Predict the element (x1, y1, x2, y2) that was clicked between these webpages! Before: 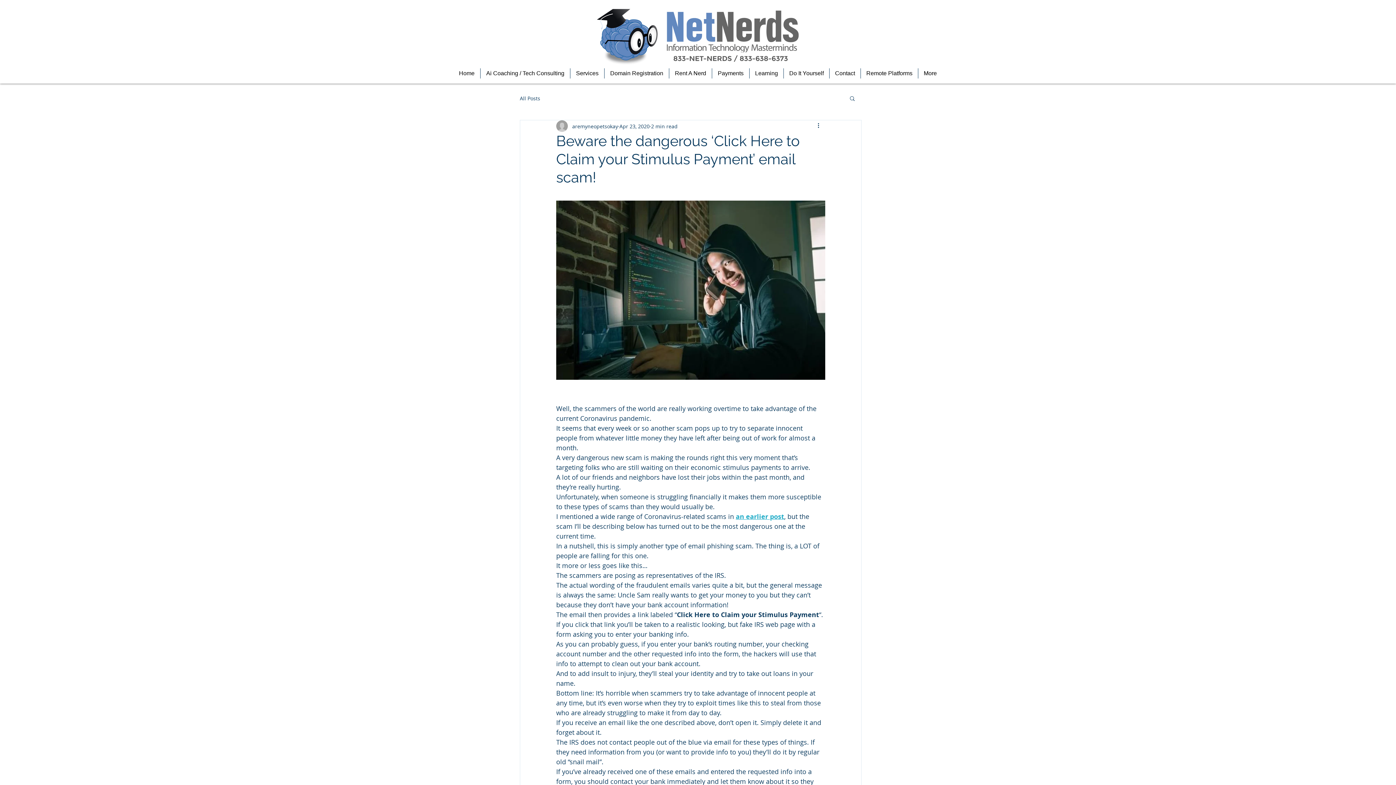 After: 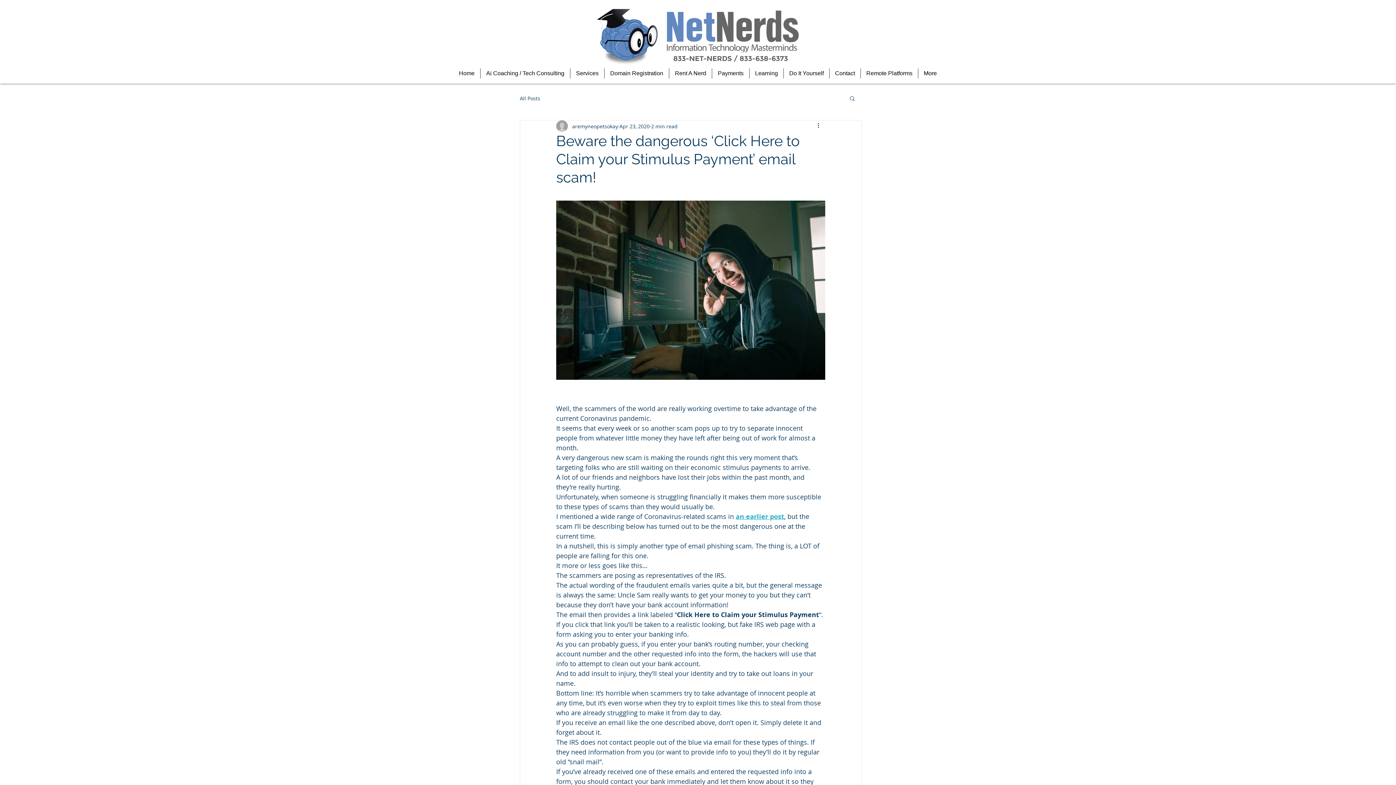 Action: bbox: (849, 95, 856, 101) label: Search